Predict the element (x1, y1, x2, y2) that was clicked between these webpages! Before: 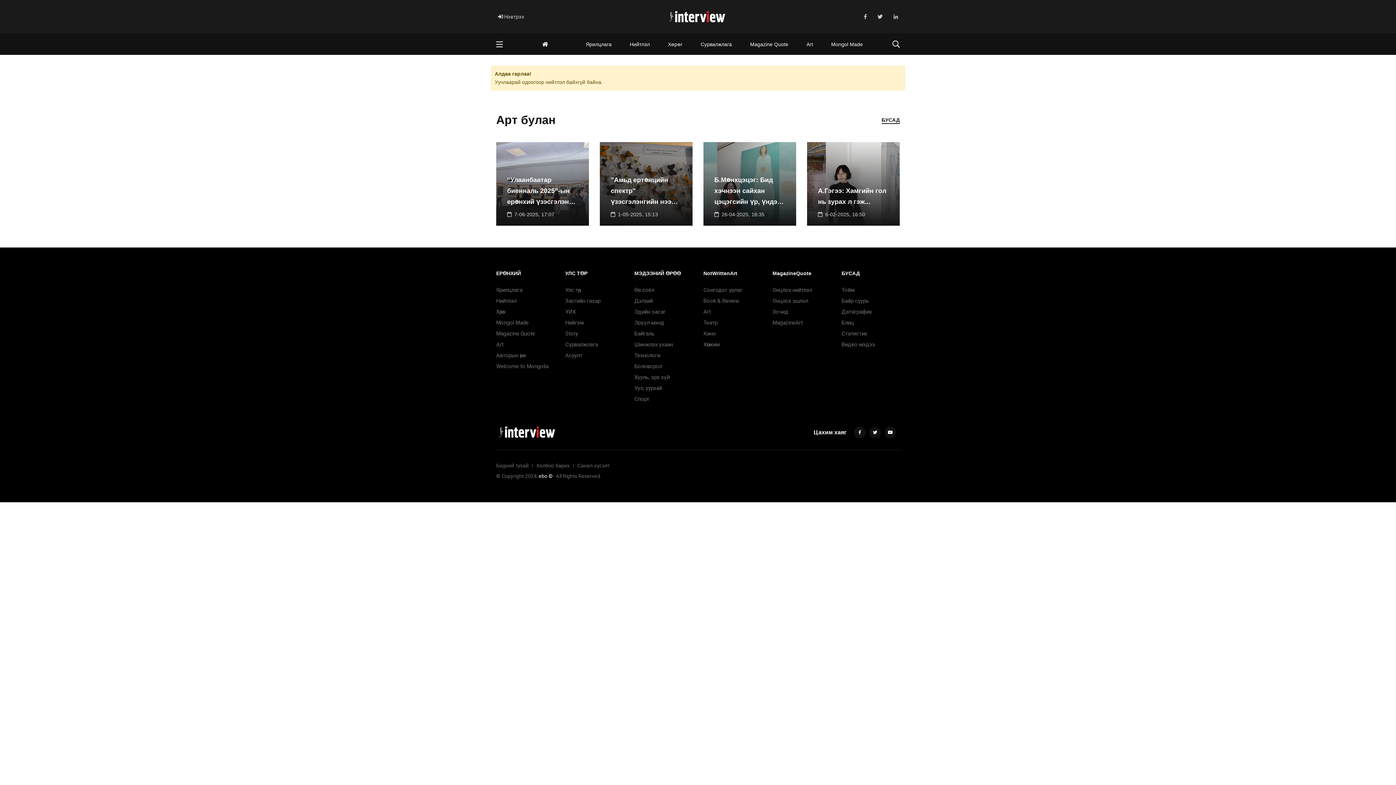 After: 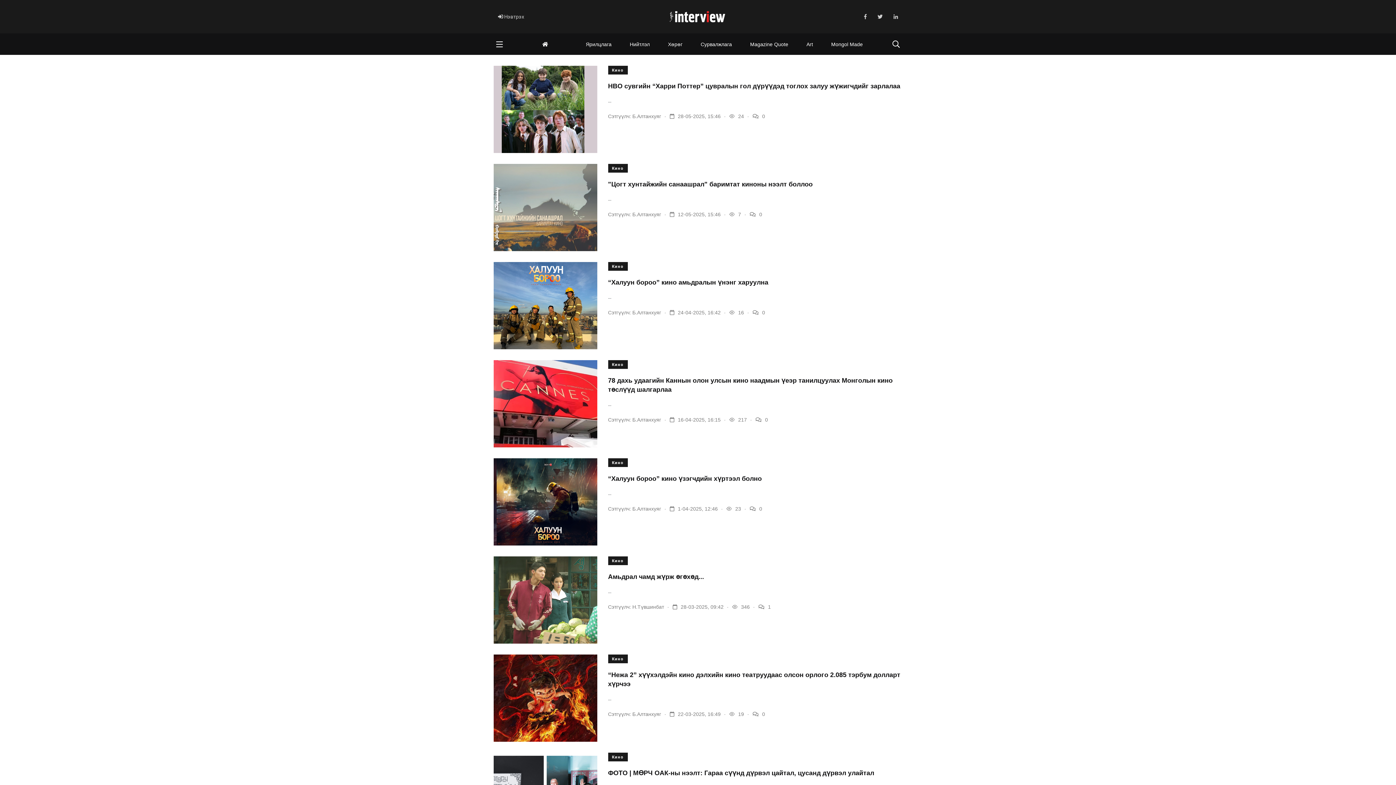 Action: label: Кино bbox: (703, 330, 716, 337)